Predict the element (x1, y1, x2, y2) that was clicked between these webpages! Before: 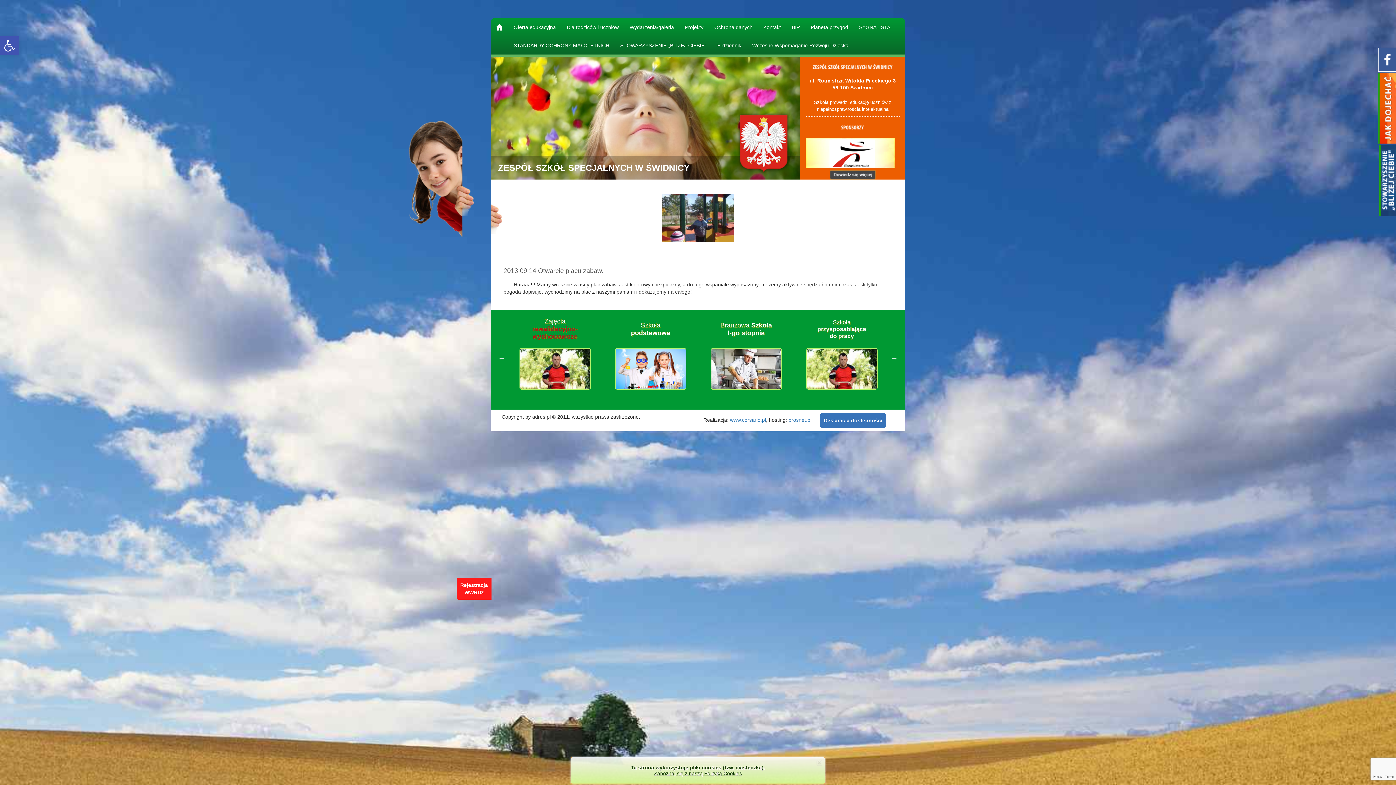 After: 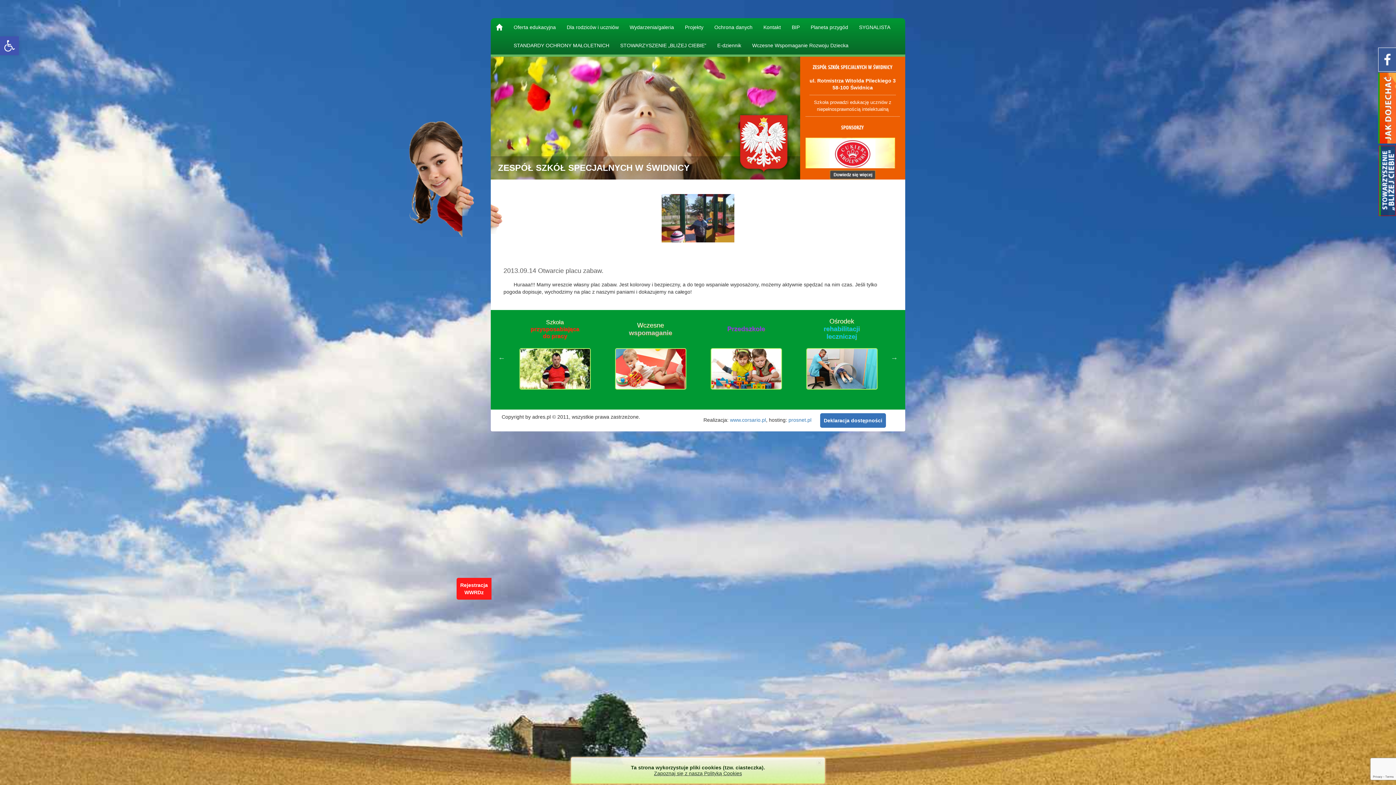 Action: bbox: (1378, 145, 1396, 216)